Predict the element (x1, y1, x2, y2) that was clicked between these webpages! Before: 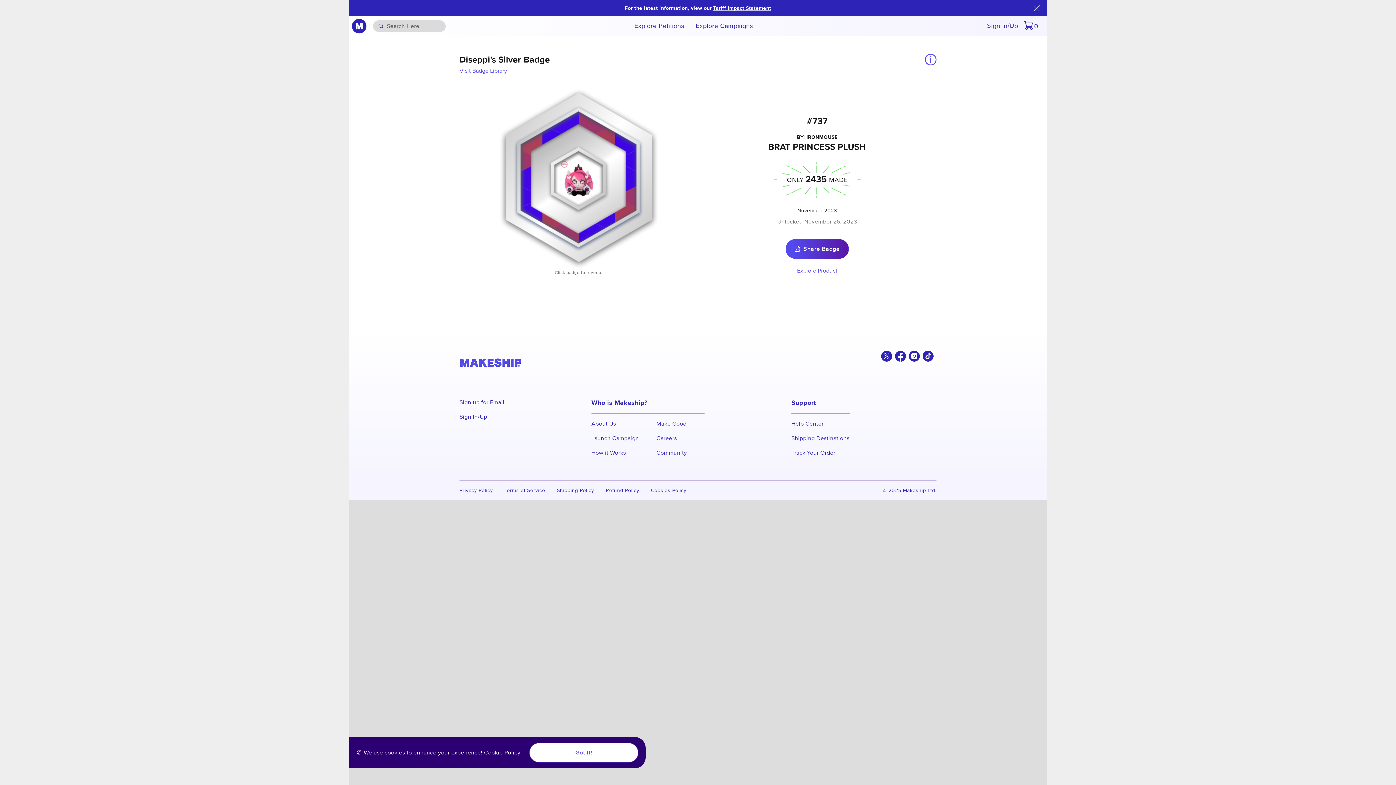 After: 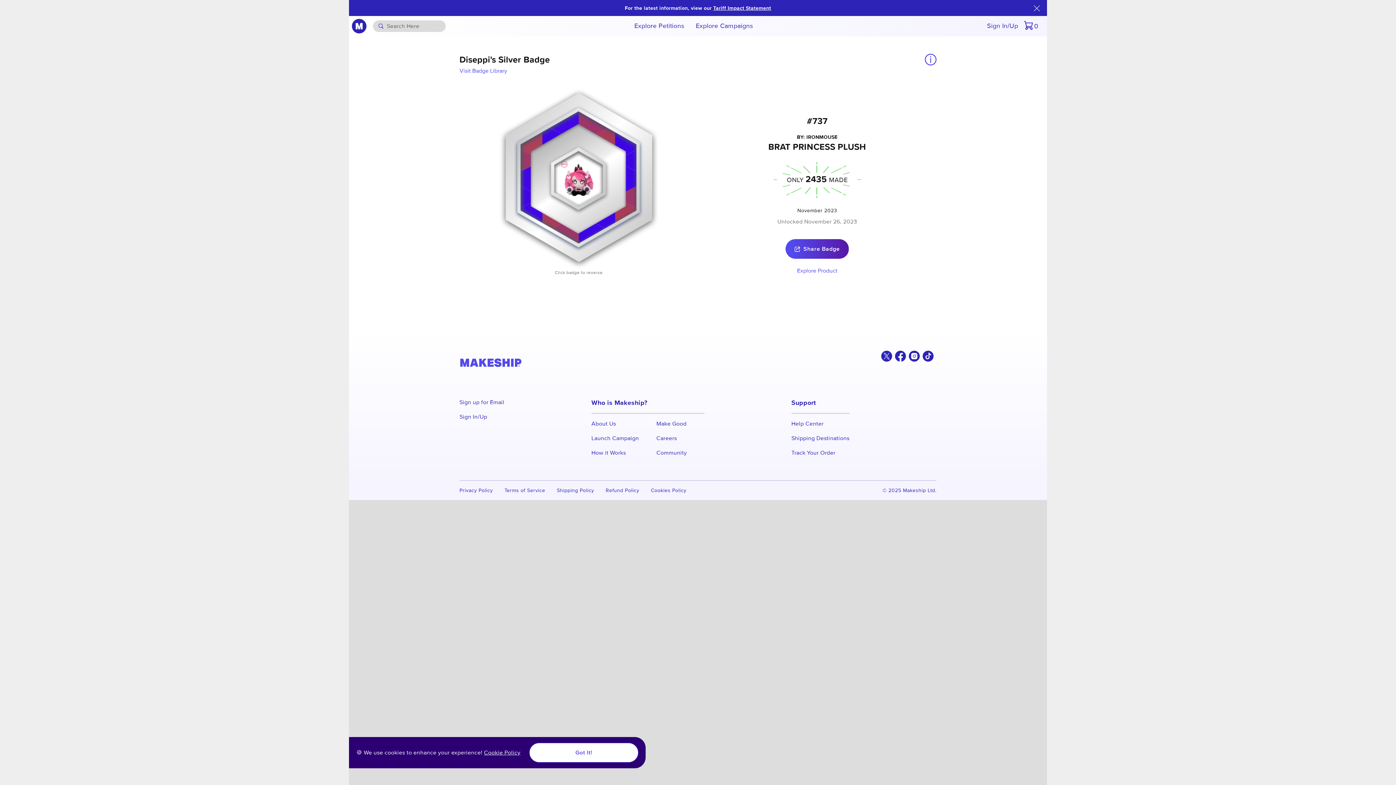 Action: bbox: (909, 350, 920, 374)